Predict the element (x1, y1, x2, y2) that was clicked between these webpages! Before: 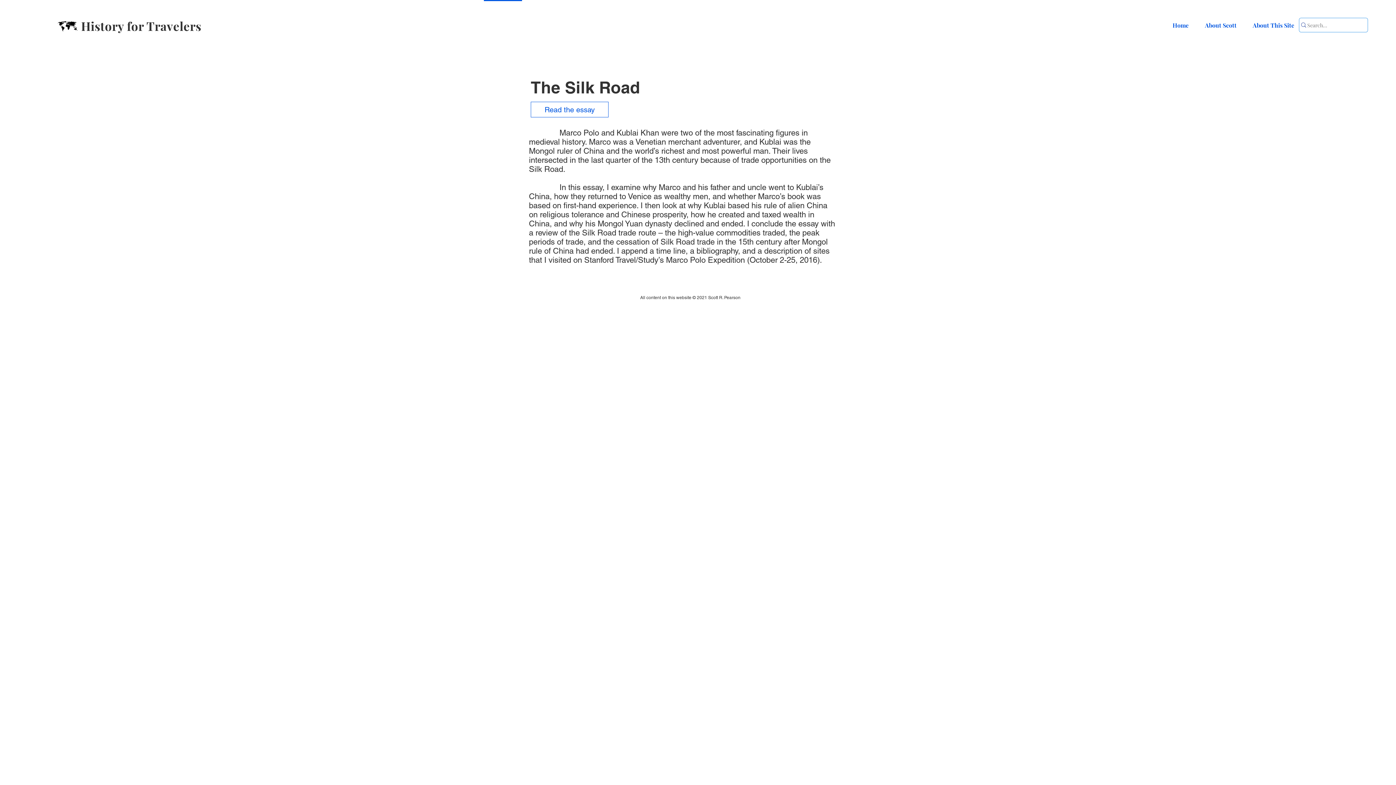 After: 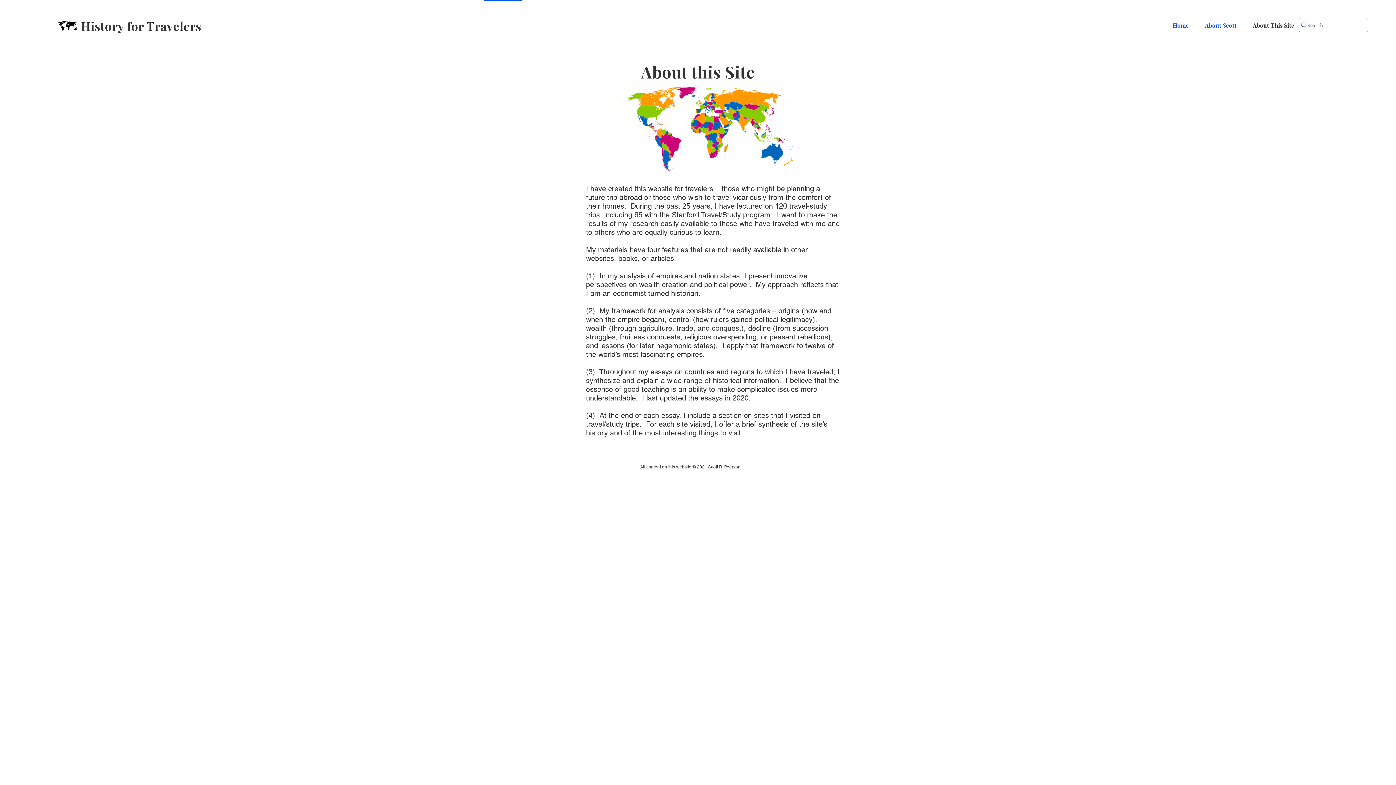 Action: bbox: (1245, 15, 1302, 35) label: About This Site